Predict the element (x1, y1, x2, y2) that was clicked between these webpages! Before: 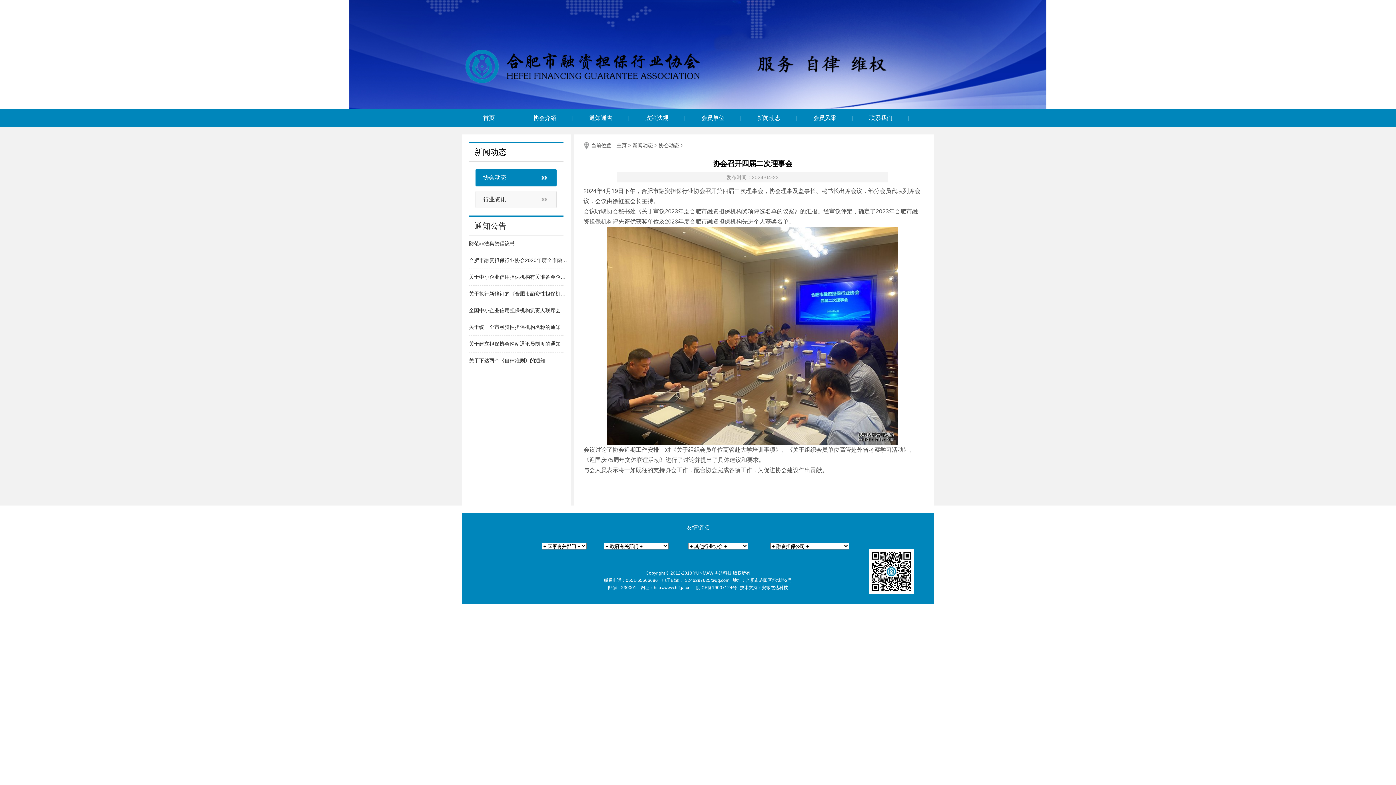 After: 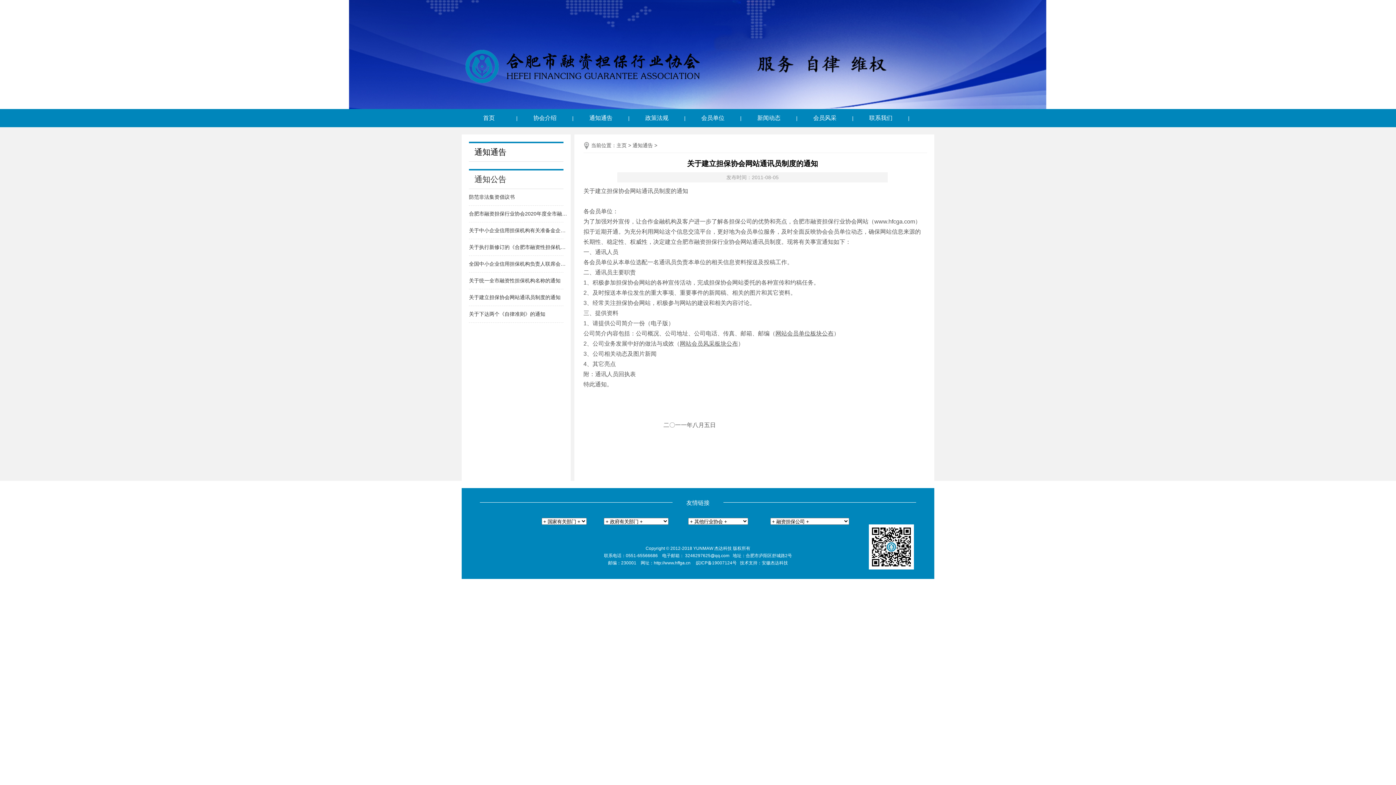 Action: bbox: (469, 339, 567, 348) label: 关于建立担保协会网站通讯员制度的通知